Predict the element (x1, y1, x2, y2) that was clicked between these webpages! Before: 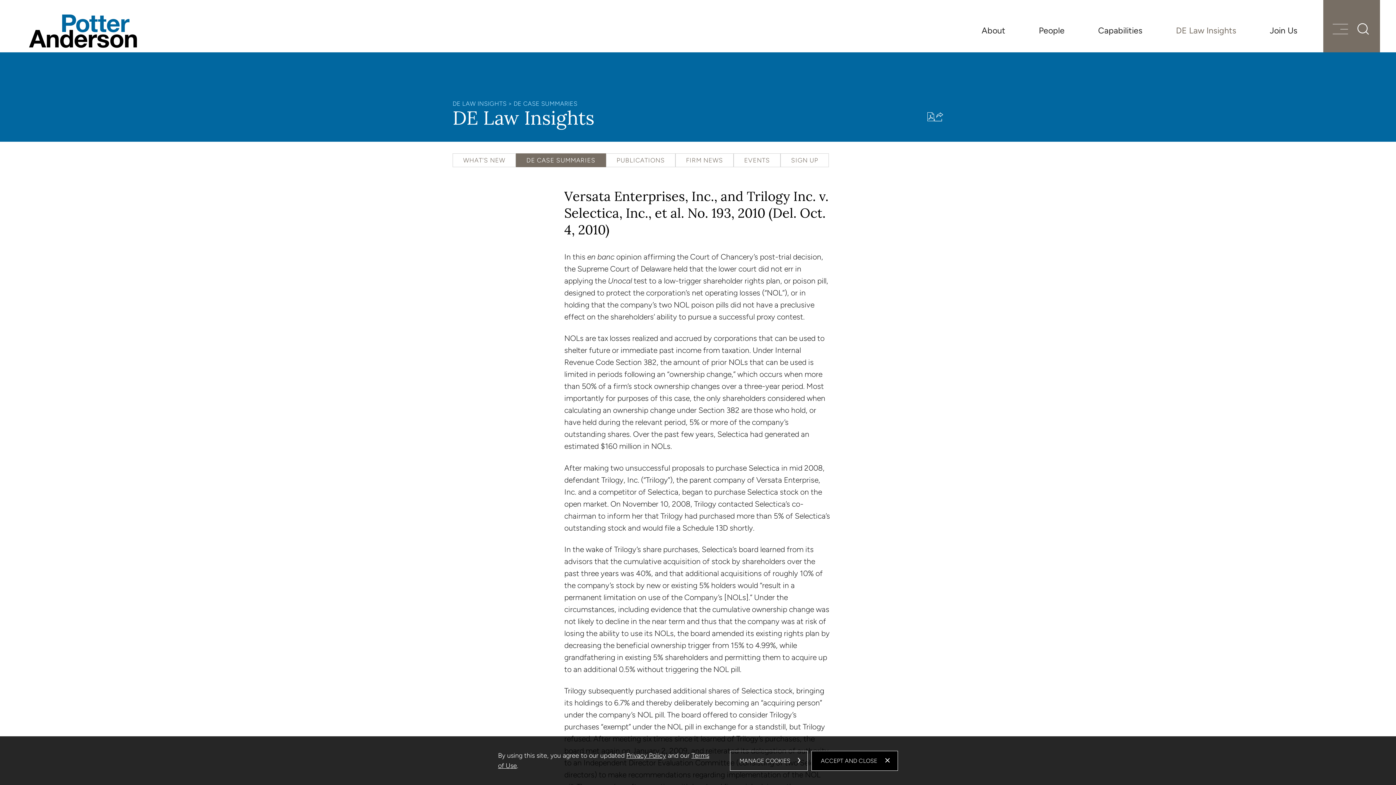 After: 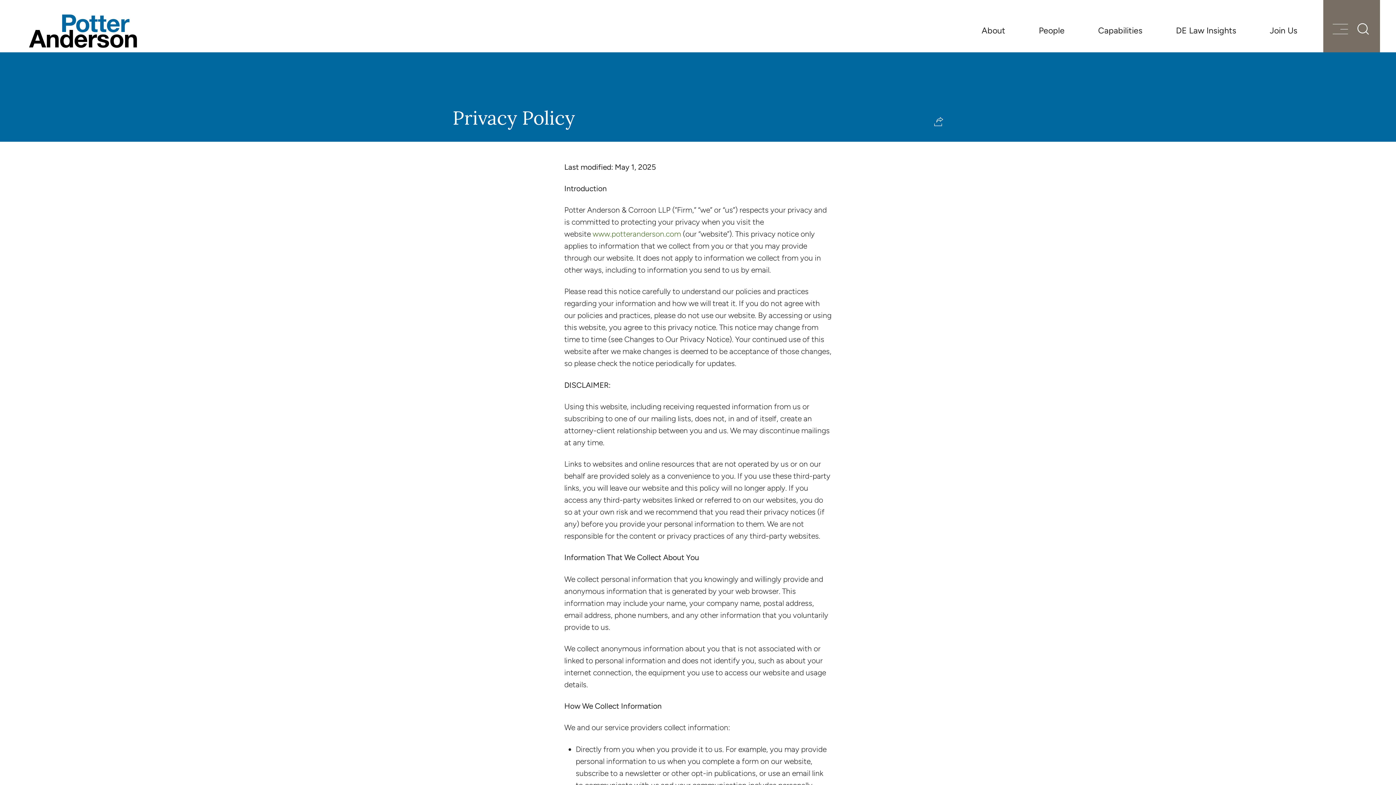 Action: label: Privacy Policy bbox: (626, 752, 666, 760)